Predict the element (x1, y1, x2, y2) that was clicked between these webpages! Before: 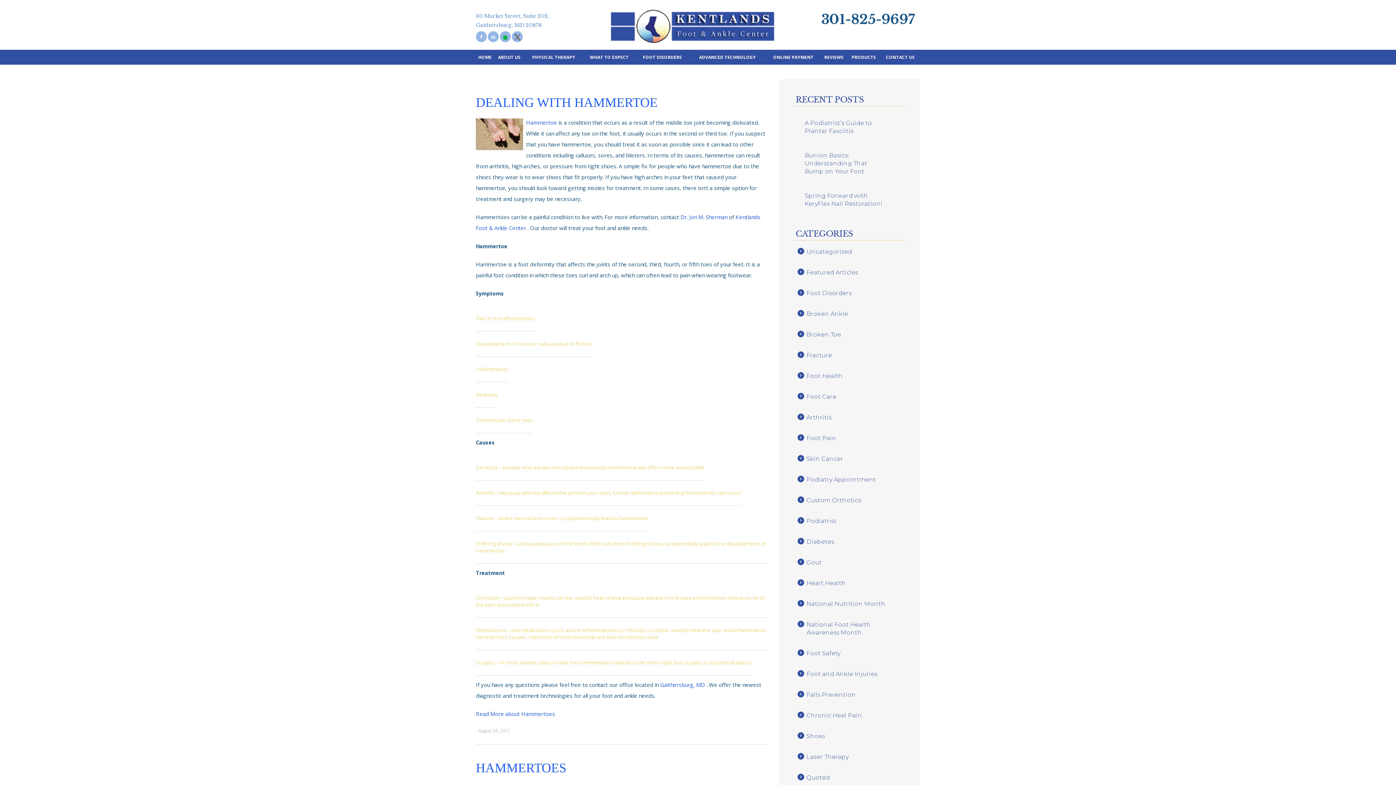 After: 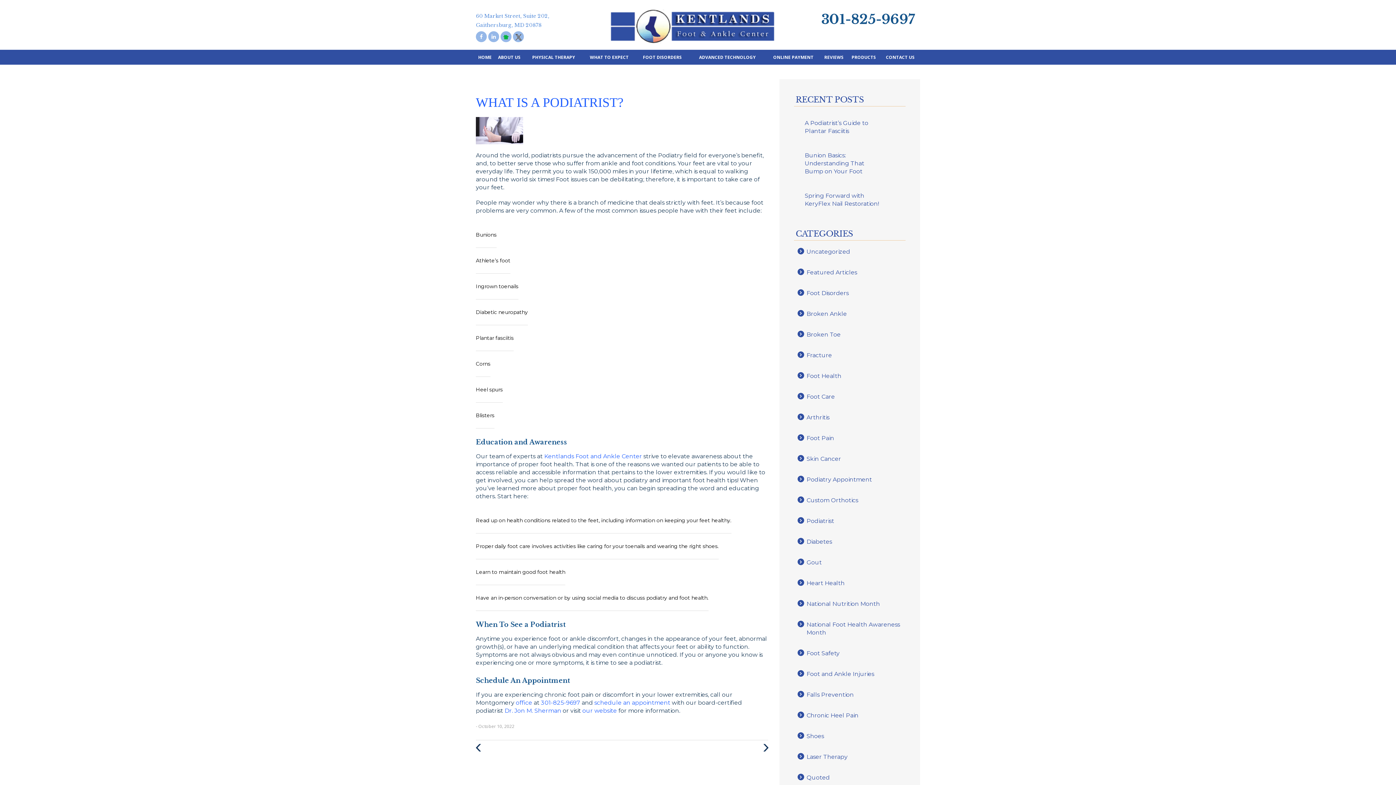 Action: label: Podiatrist bbox: (806, 517, 836, 524)